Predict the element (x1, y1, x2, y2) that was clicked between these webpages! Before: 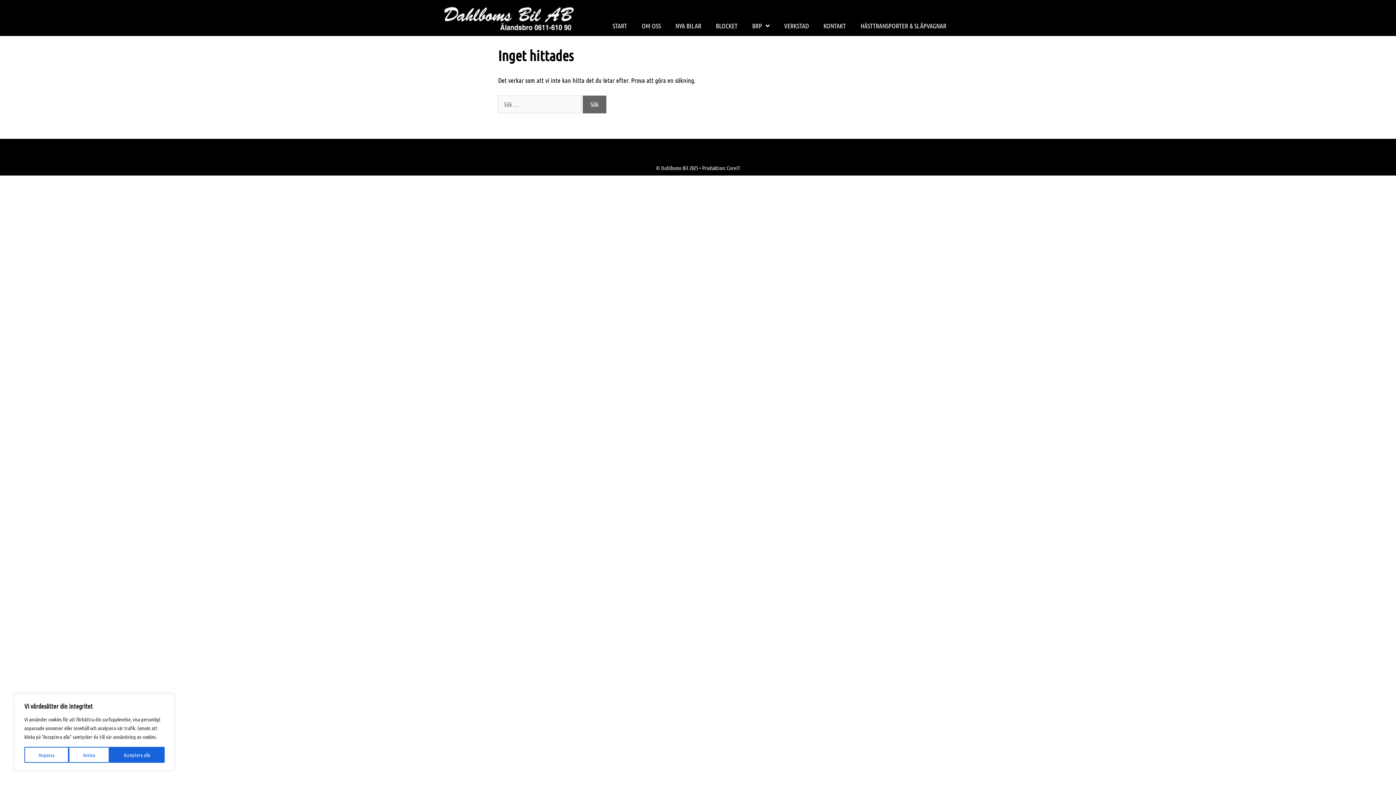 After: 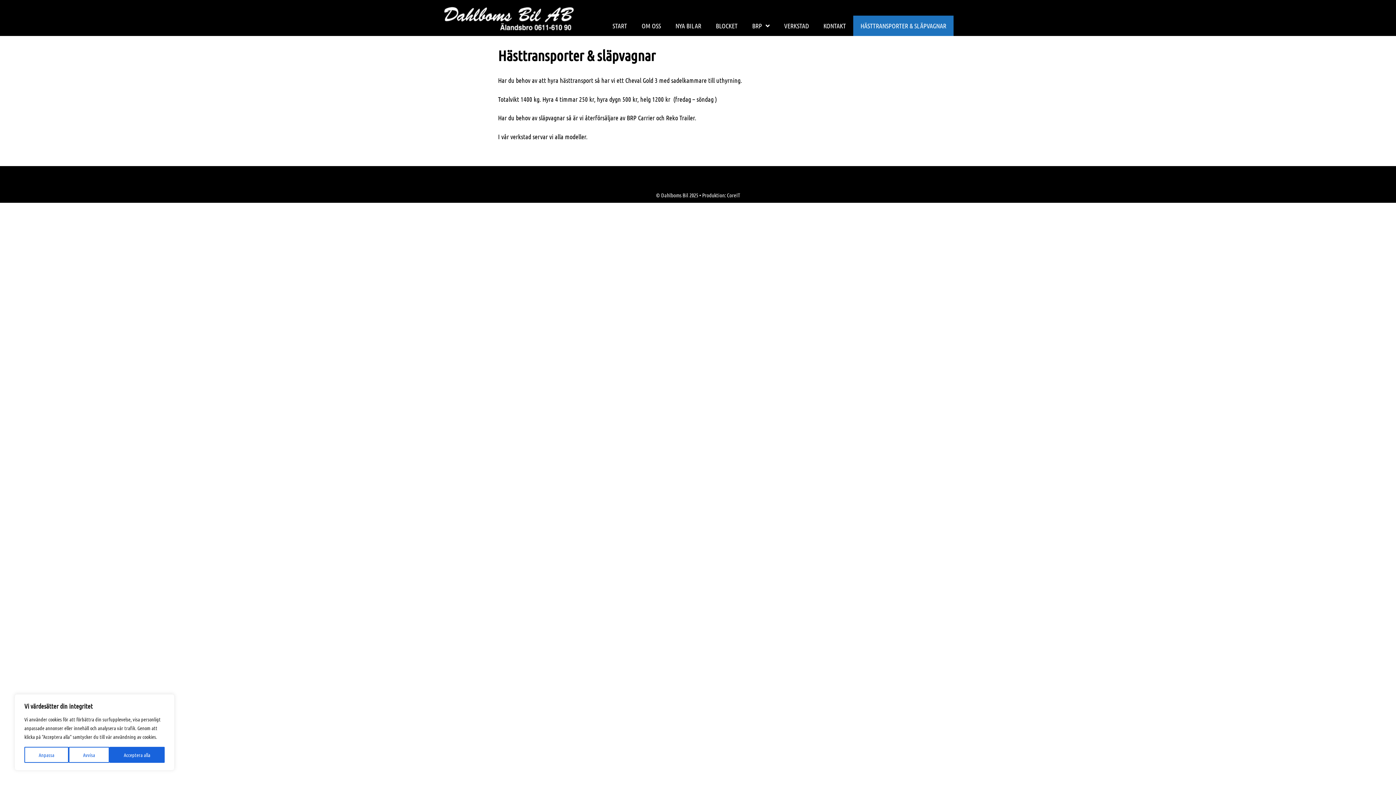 Action: bbox: (853, 15, 953, 36) label: HÄSTTRANSPORTER & SLÄPVAGNAR